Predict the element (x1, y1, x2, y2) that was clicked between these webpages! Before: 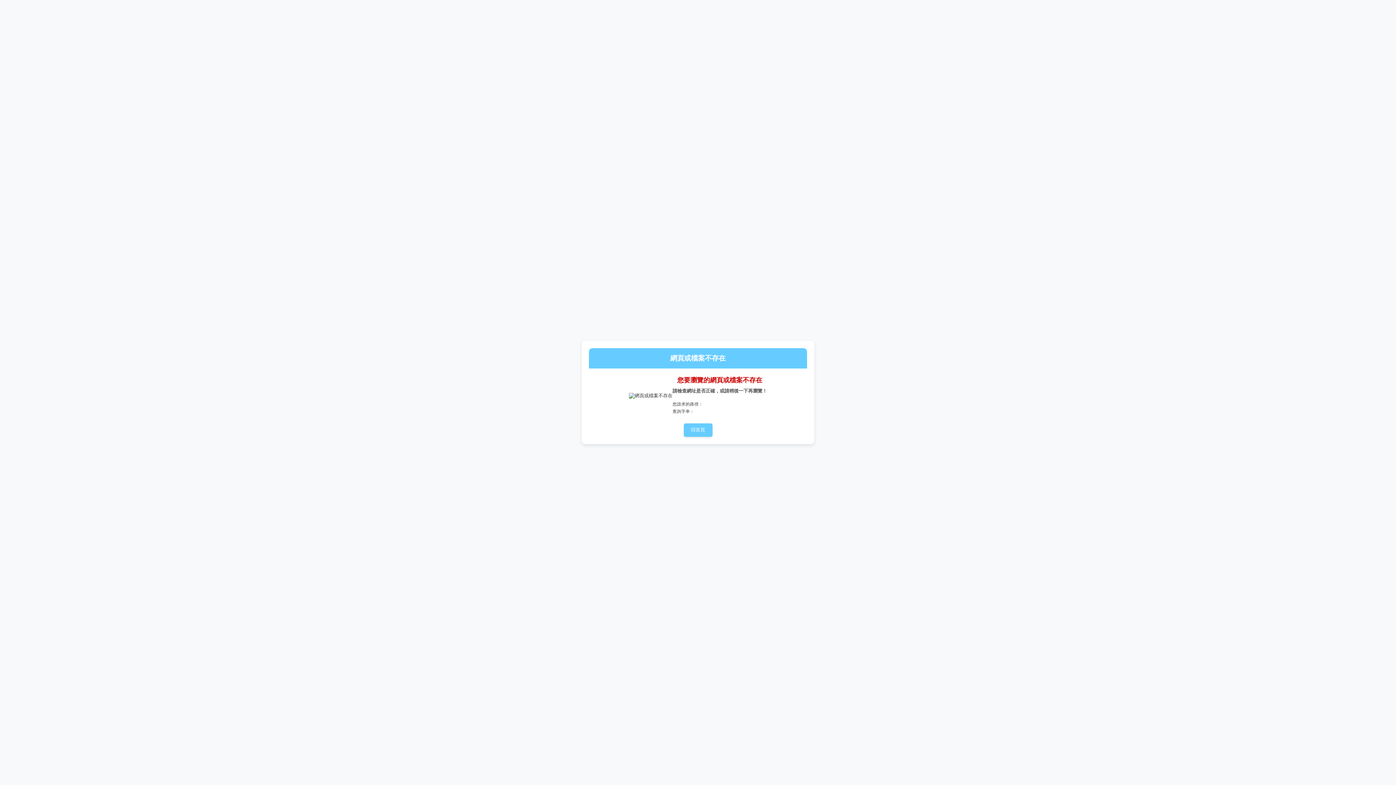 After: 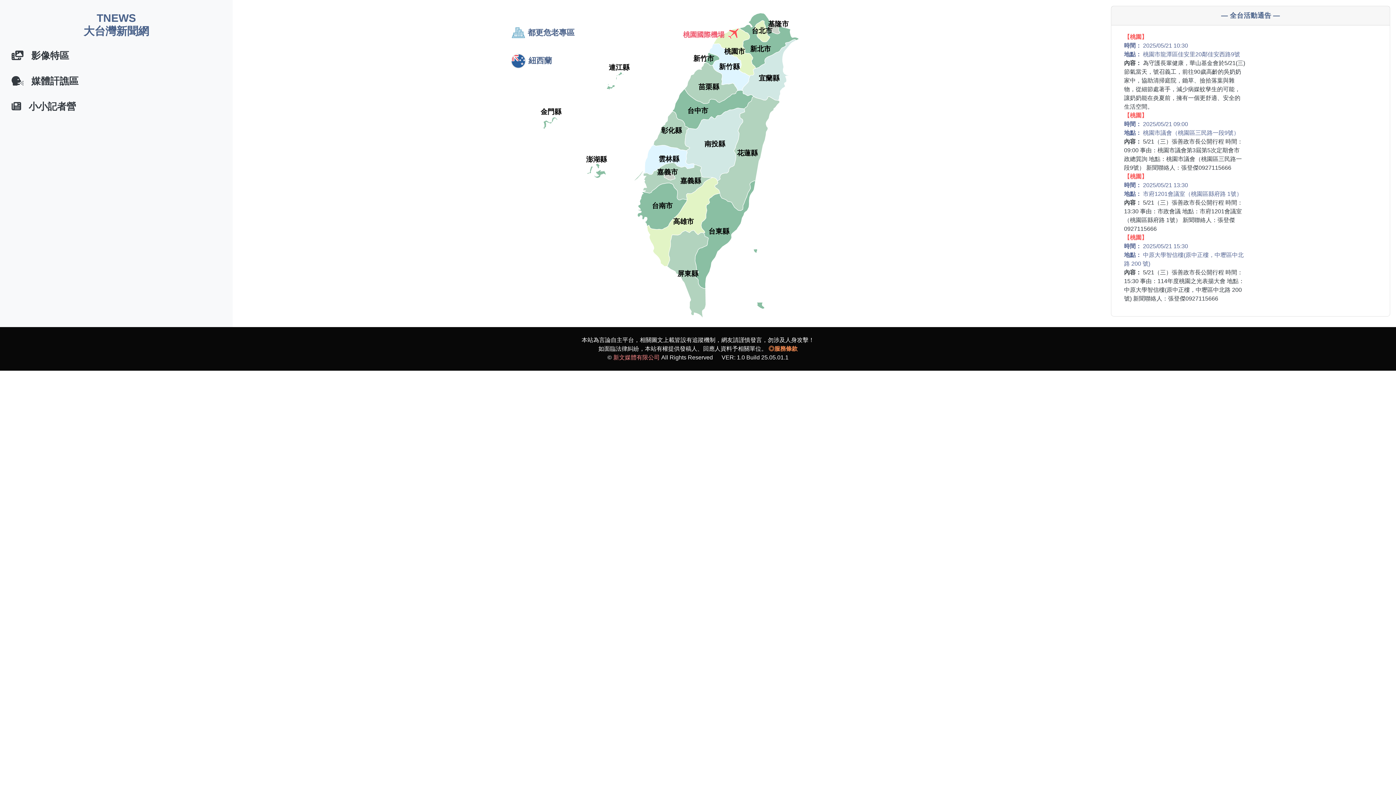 Action: label: 回首頁 bbox: (683, 423, 712, 437)